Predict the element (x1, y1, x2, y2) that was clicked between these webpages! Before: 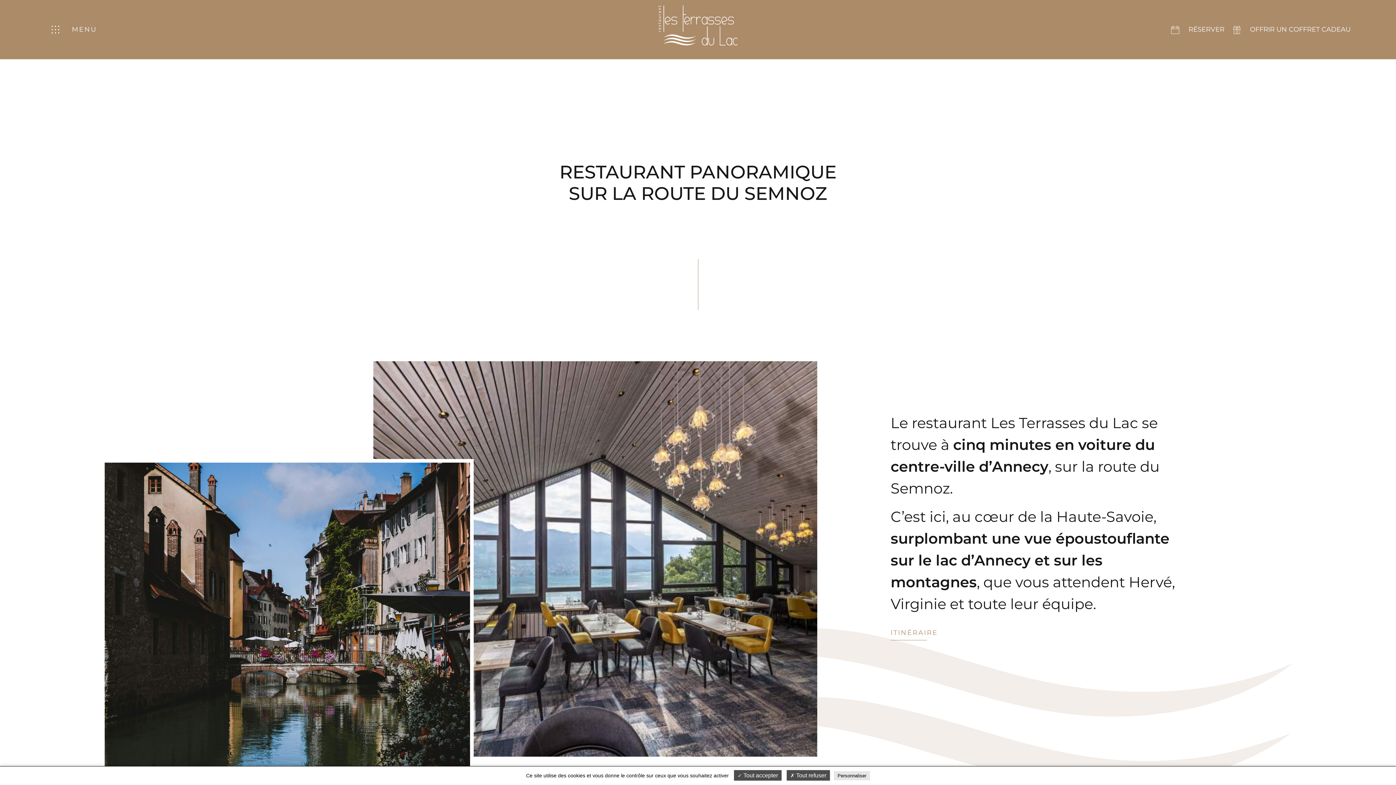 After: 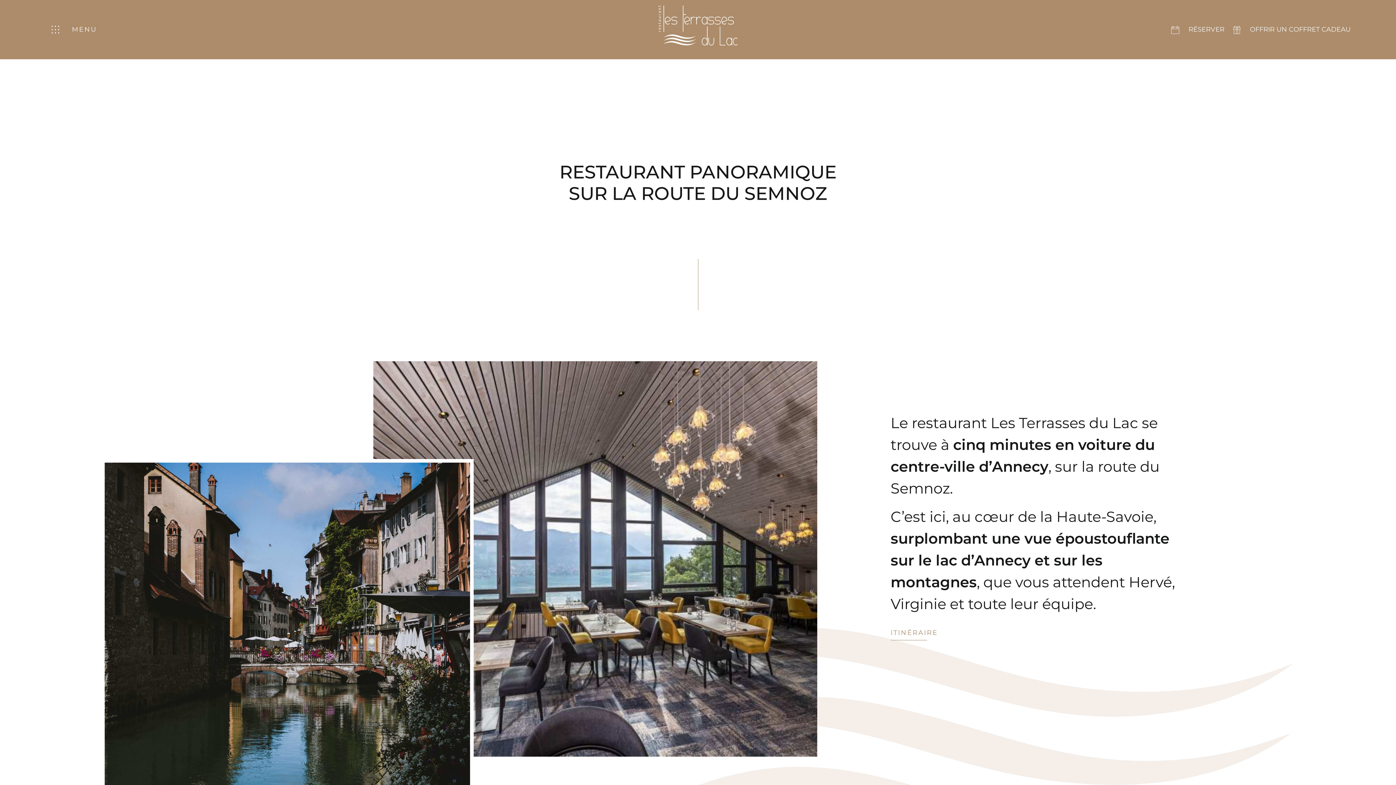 Action: label:  Tout accepter bbox: (734, 770, 781, 781)